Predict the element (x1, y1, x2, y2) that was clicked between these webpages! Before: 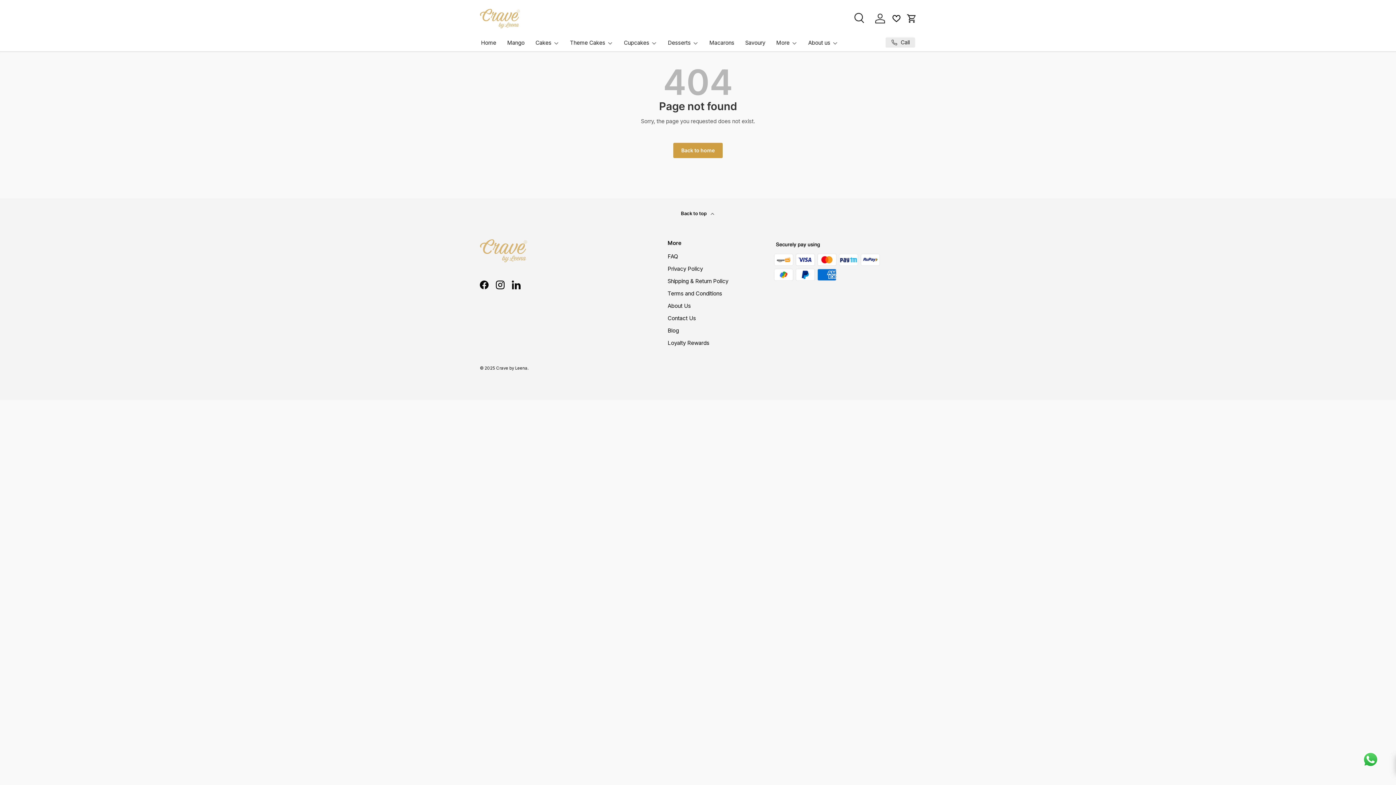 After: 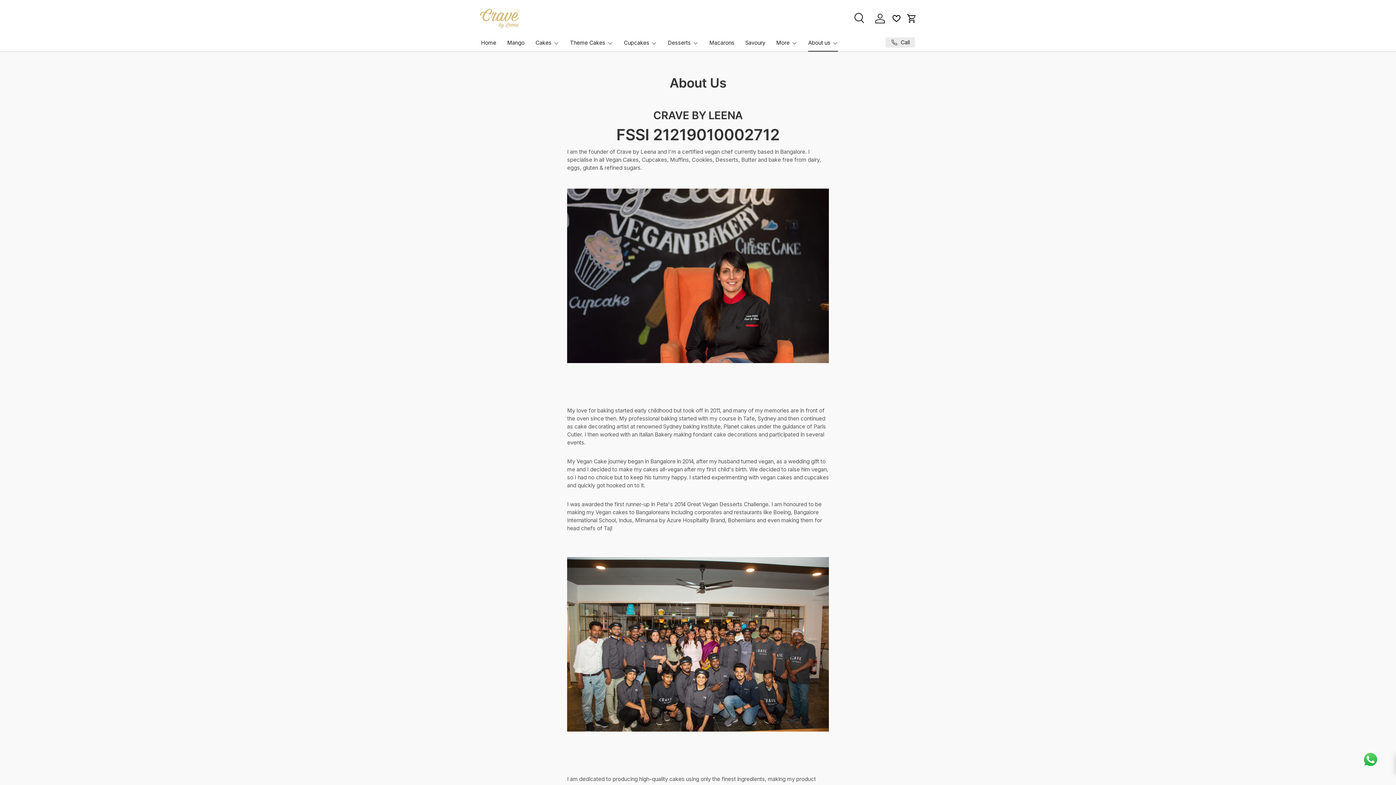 Action: label: About us bbox: (808, 34, 838, 51)